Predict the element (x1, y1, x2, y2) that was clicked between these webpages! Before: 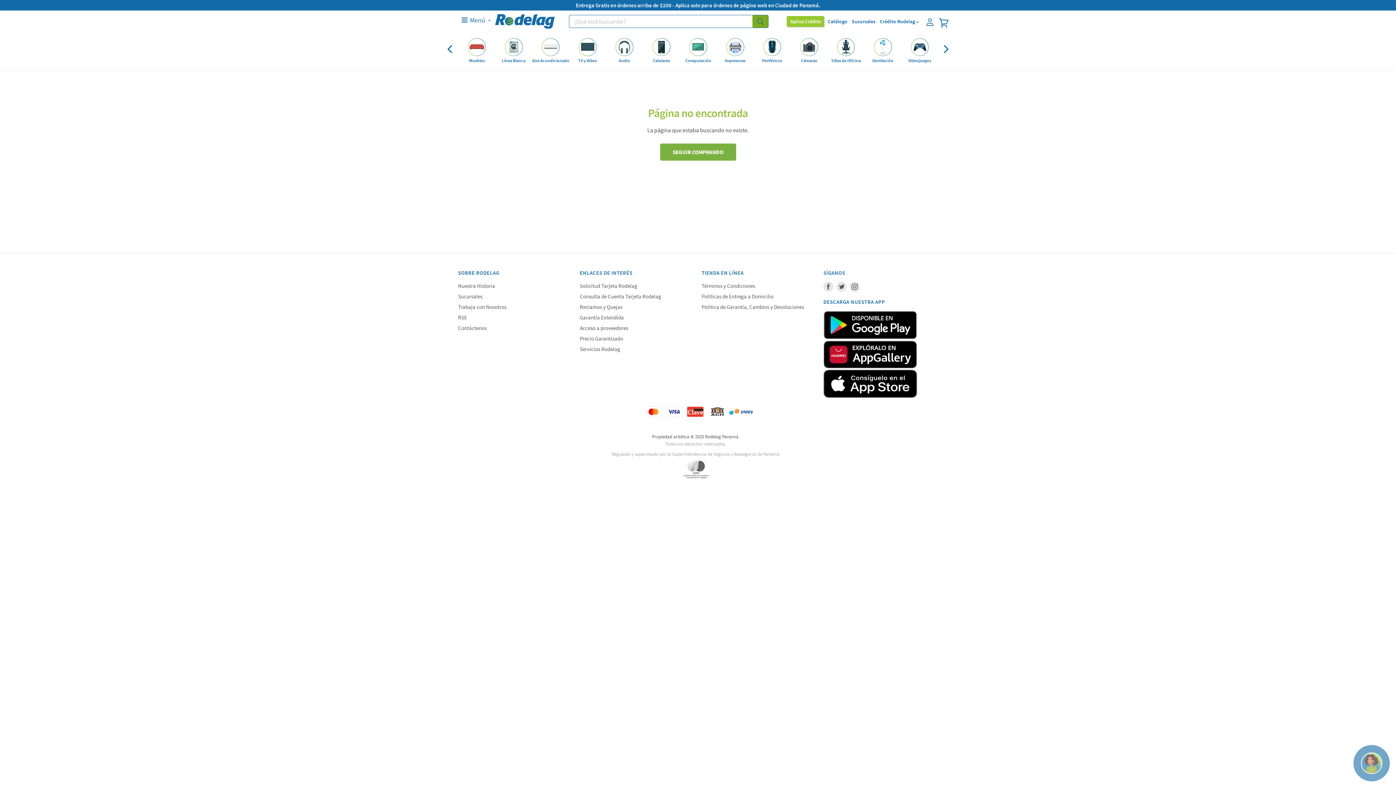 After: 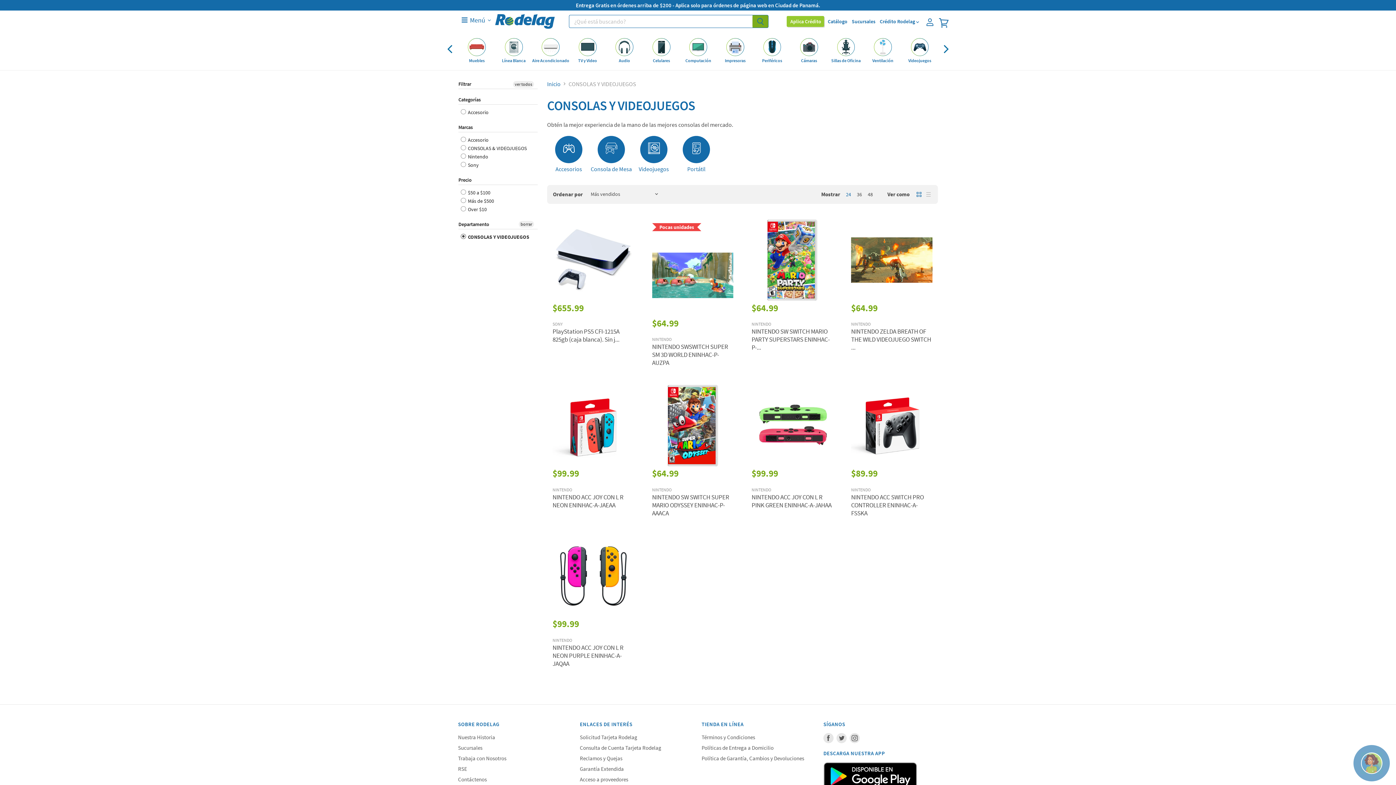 Action: bbox: (901, 37, 938, 56)